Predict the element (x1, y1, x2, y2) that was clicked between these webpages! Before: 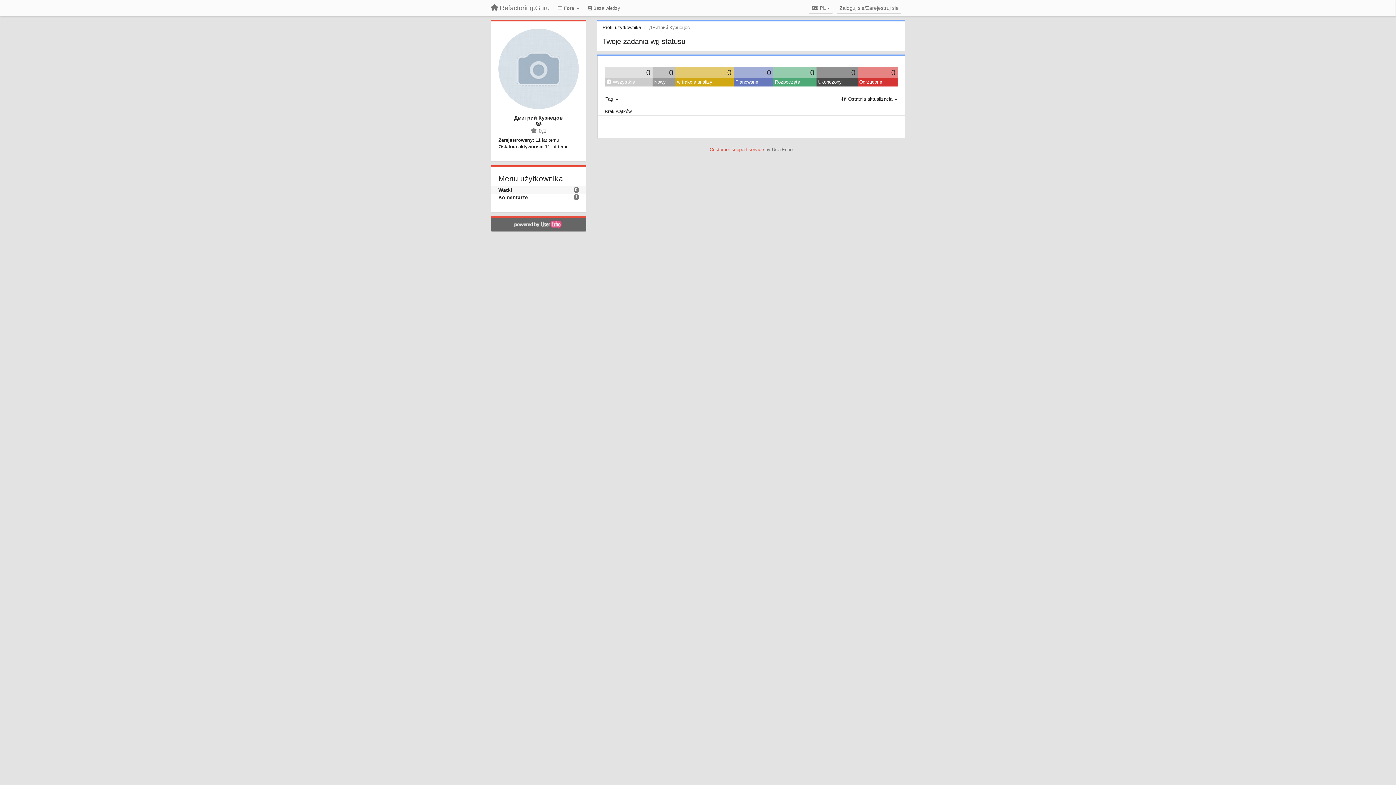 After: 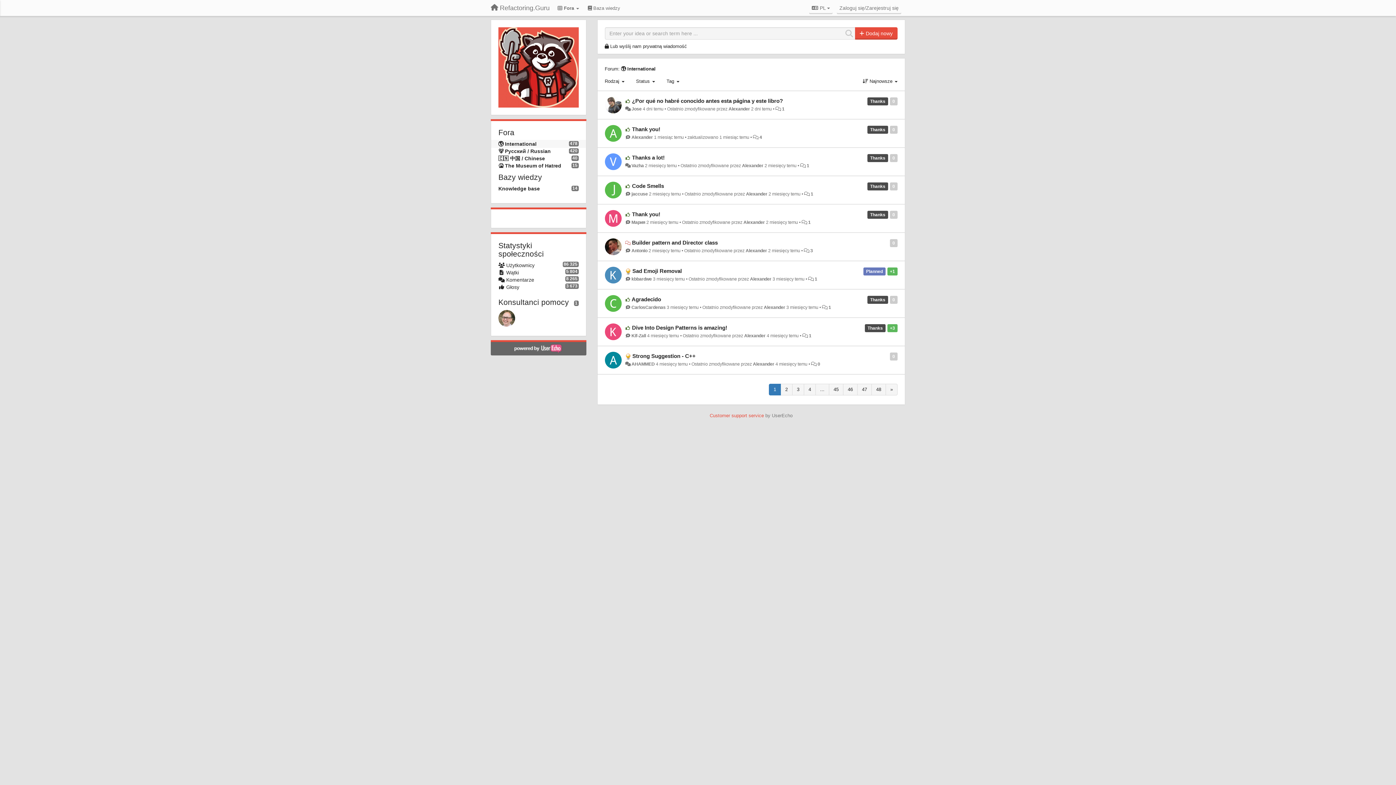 Action: label: Refactoring.Guru bbox: (485, 1, 555, 14)